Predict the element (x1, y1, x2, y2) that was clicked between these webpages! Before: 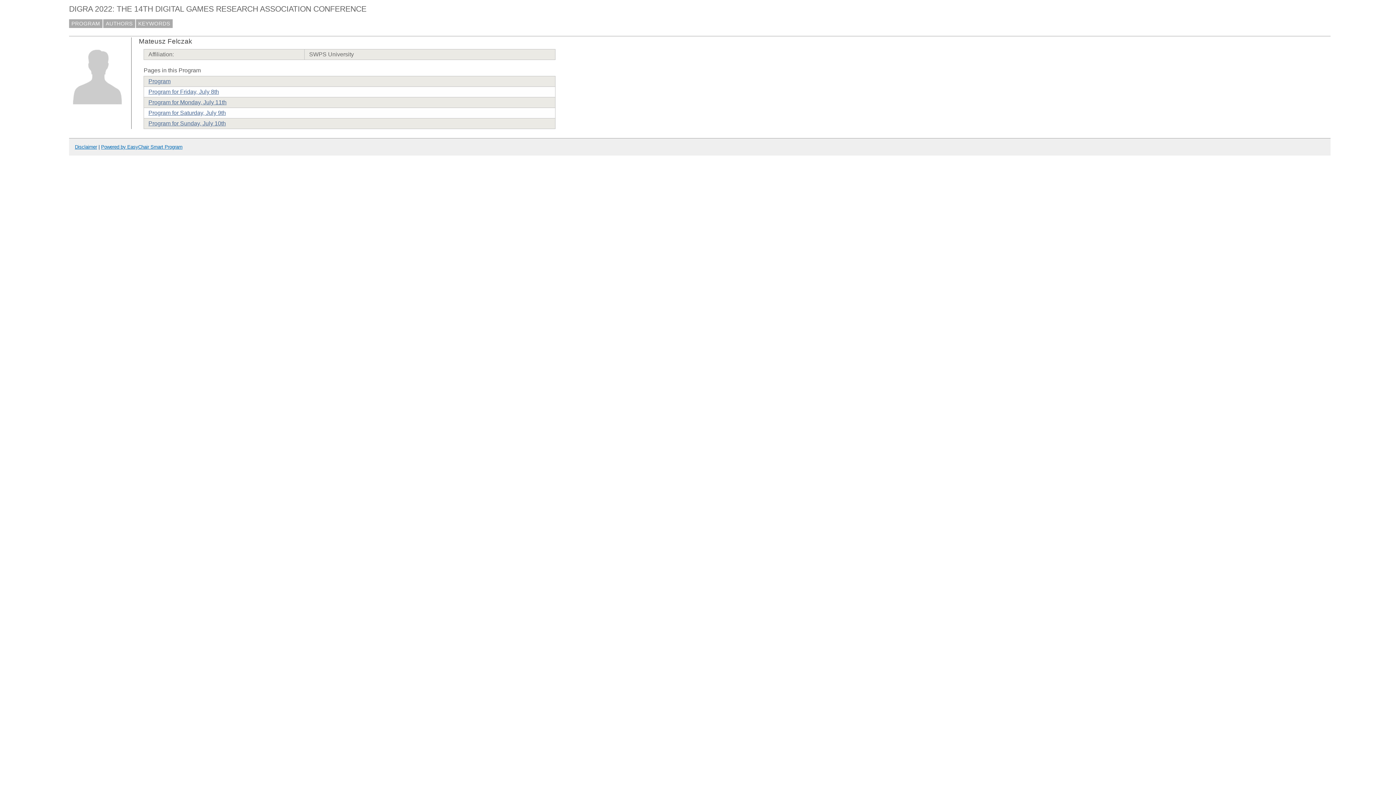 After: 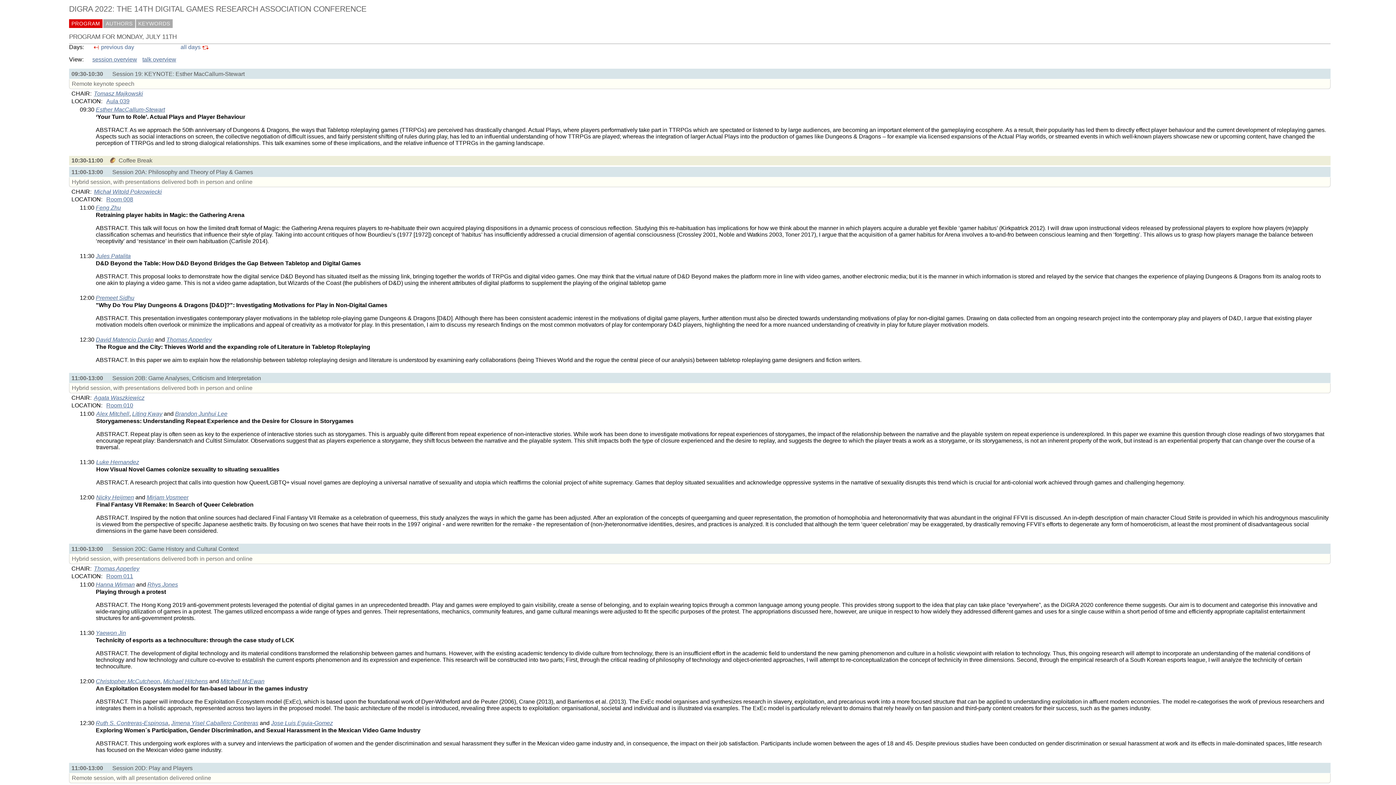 Action: label: Program for Monday, July 11th bbox: (148, 99, 226, 105)